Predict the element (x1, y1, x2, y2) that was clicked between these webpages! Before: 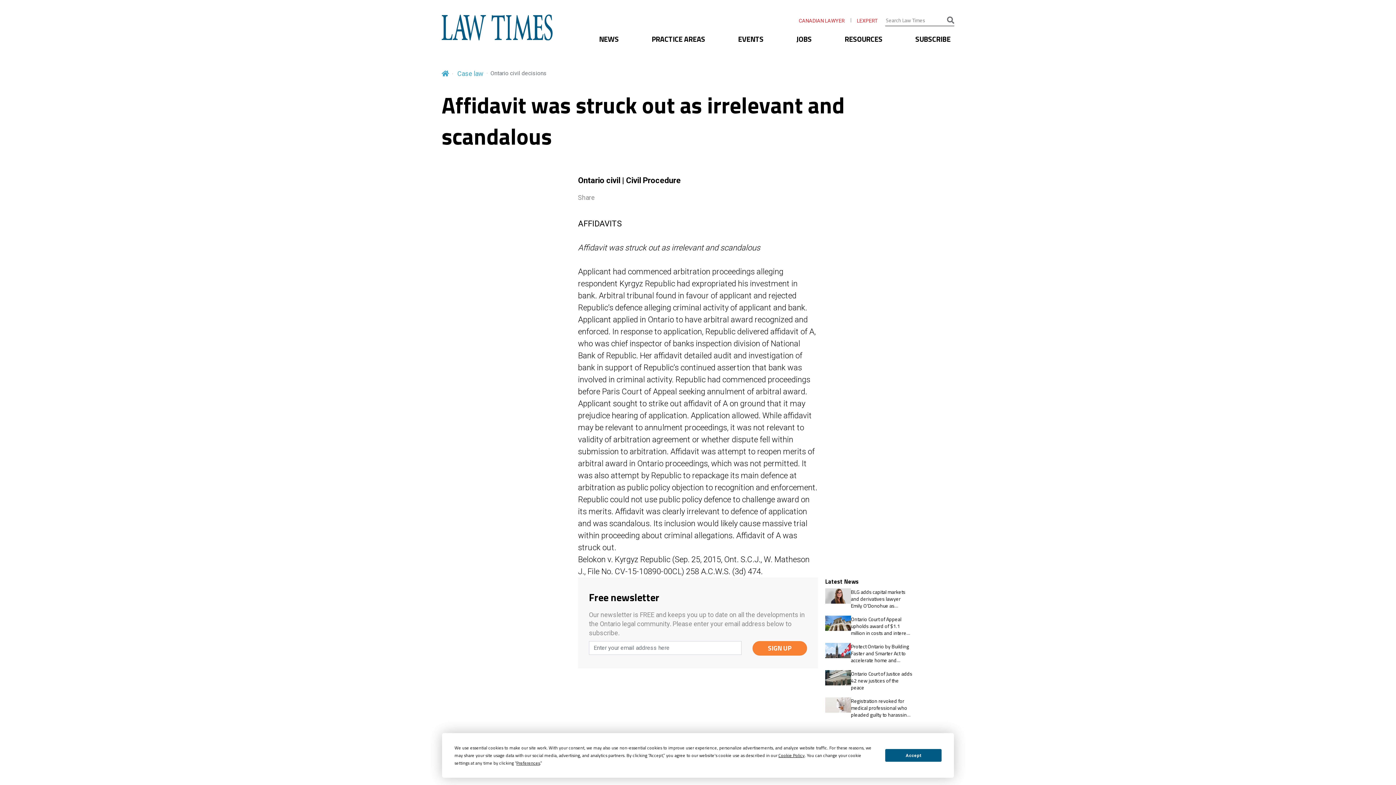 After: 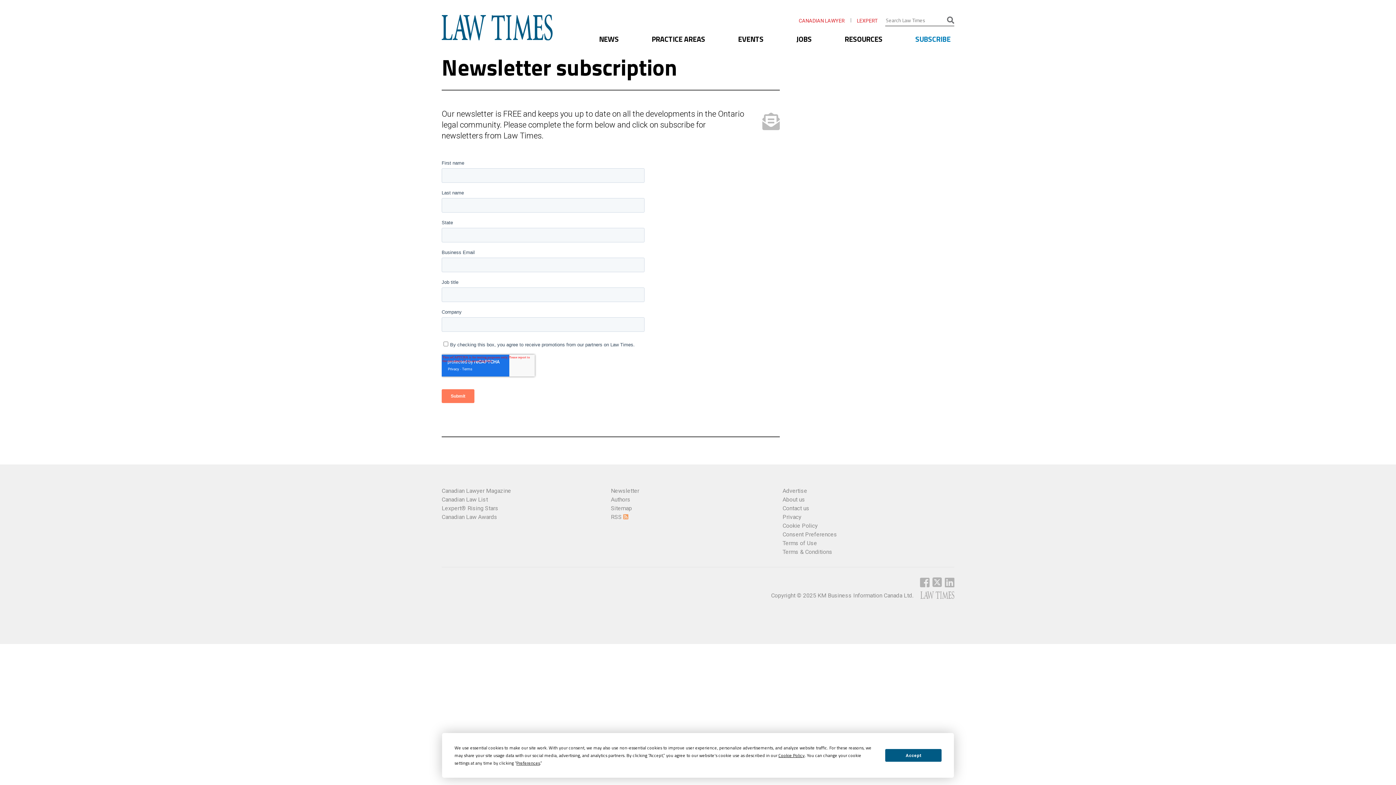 Action: label: Newsletter bbox: (611, 713, 639, 720)